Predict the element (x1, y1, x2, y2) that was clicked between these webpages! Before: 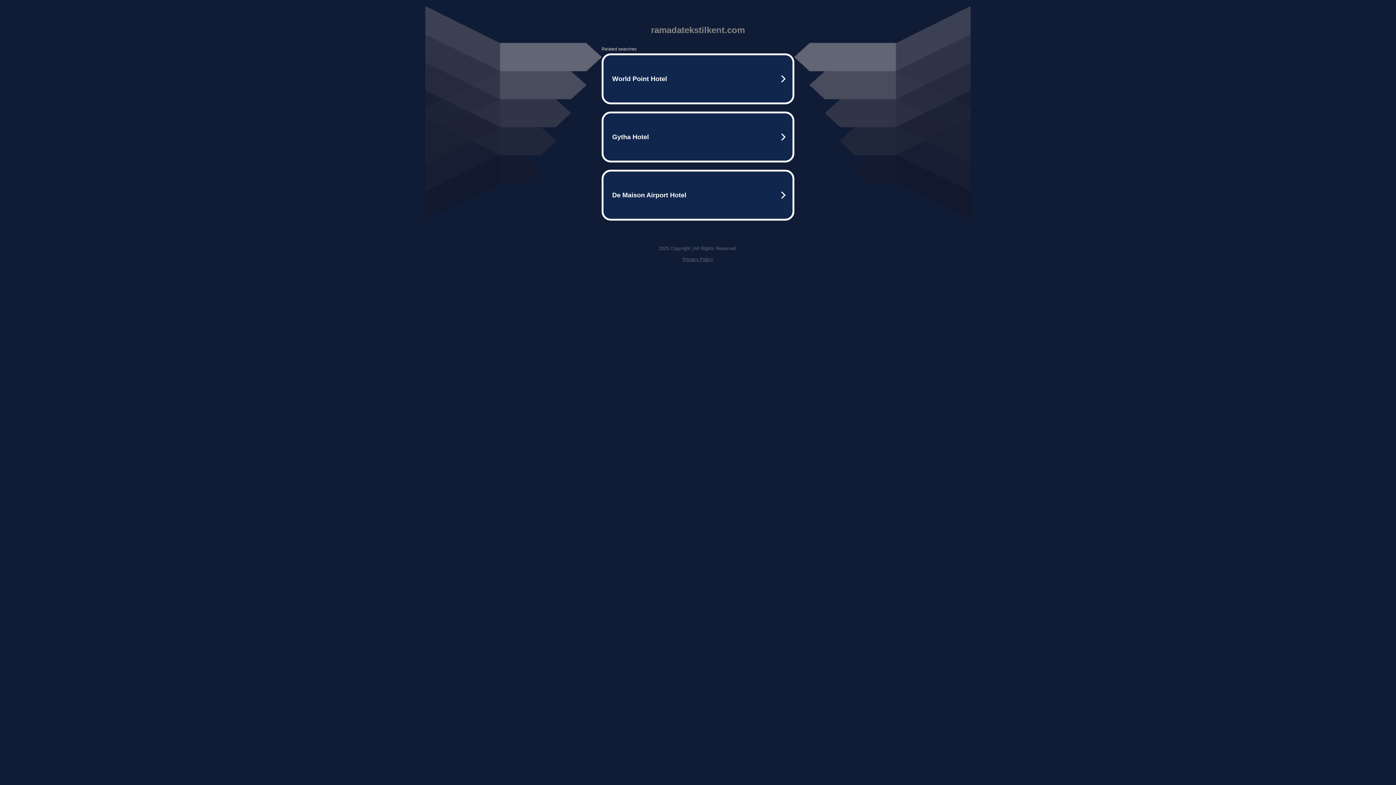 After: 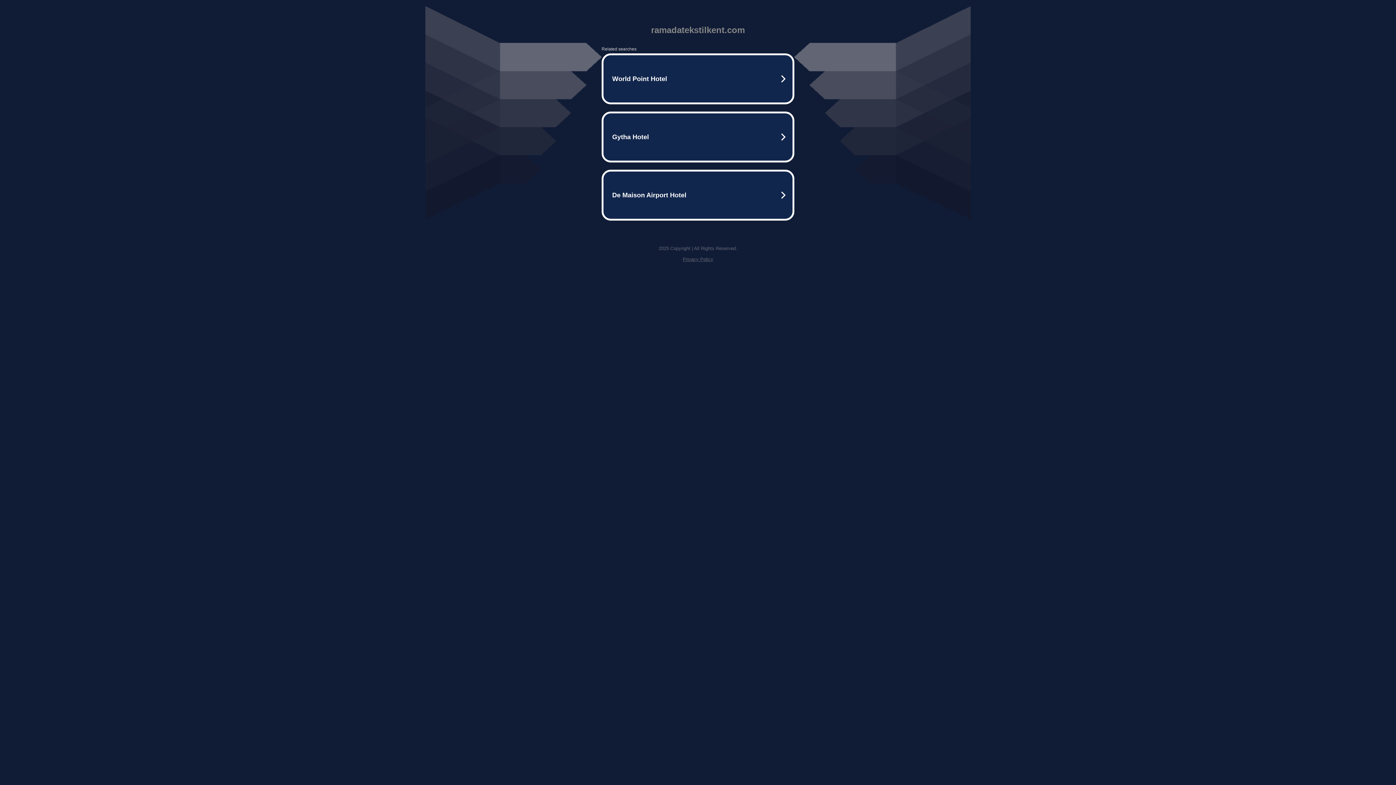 Action: label: Privacy Policy bbox: (682, 256, 713, 262)